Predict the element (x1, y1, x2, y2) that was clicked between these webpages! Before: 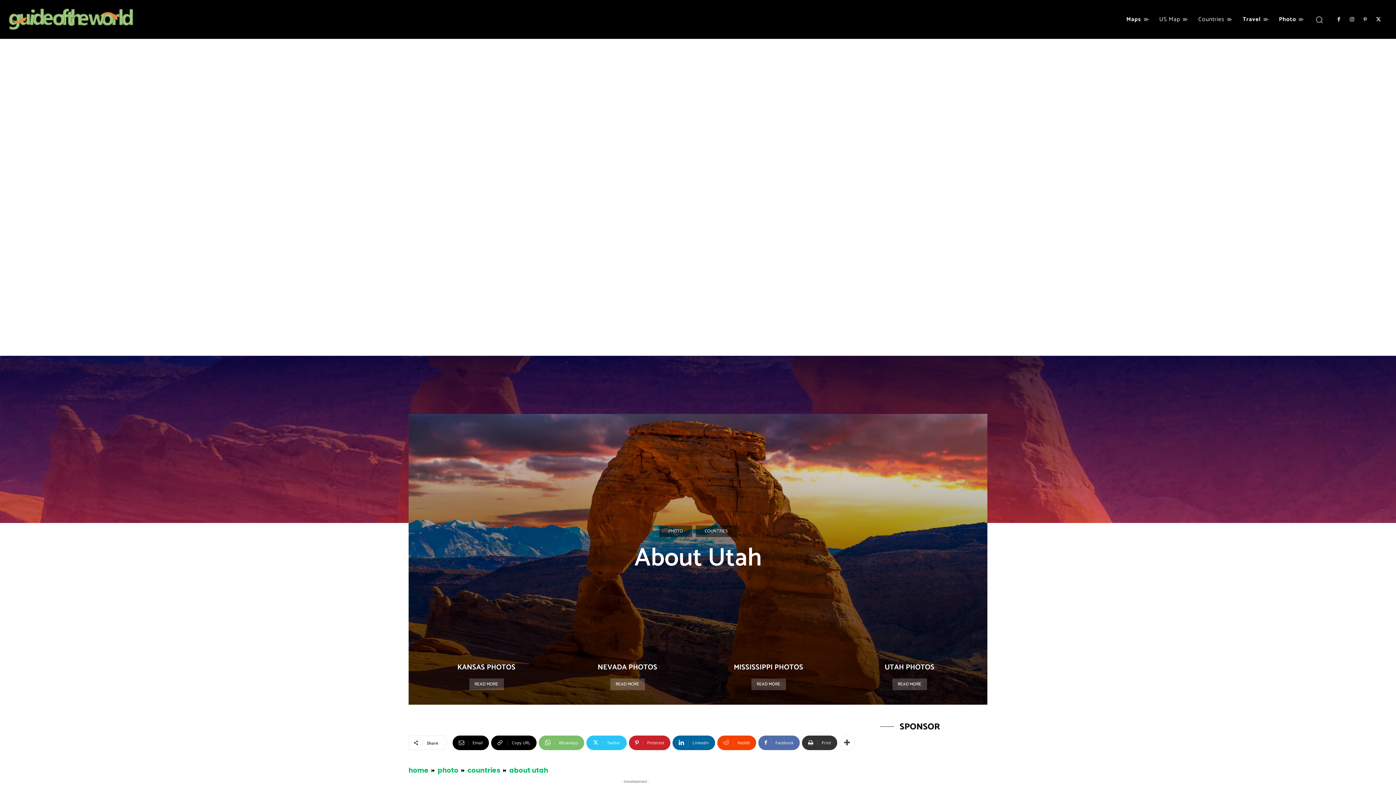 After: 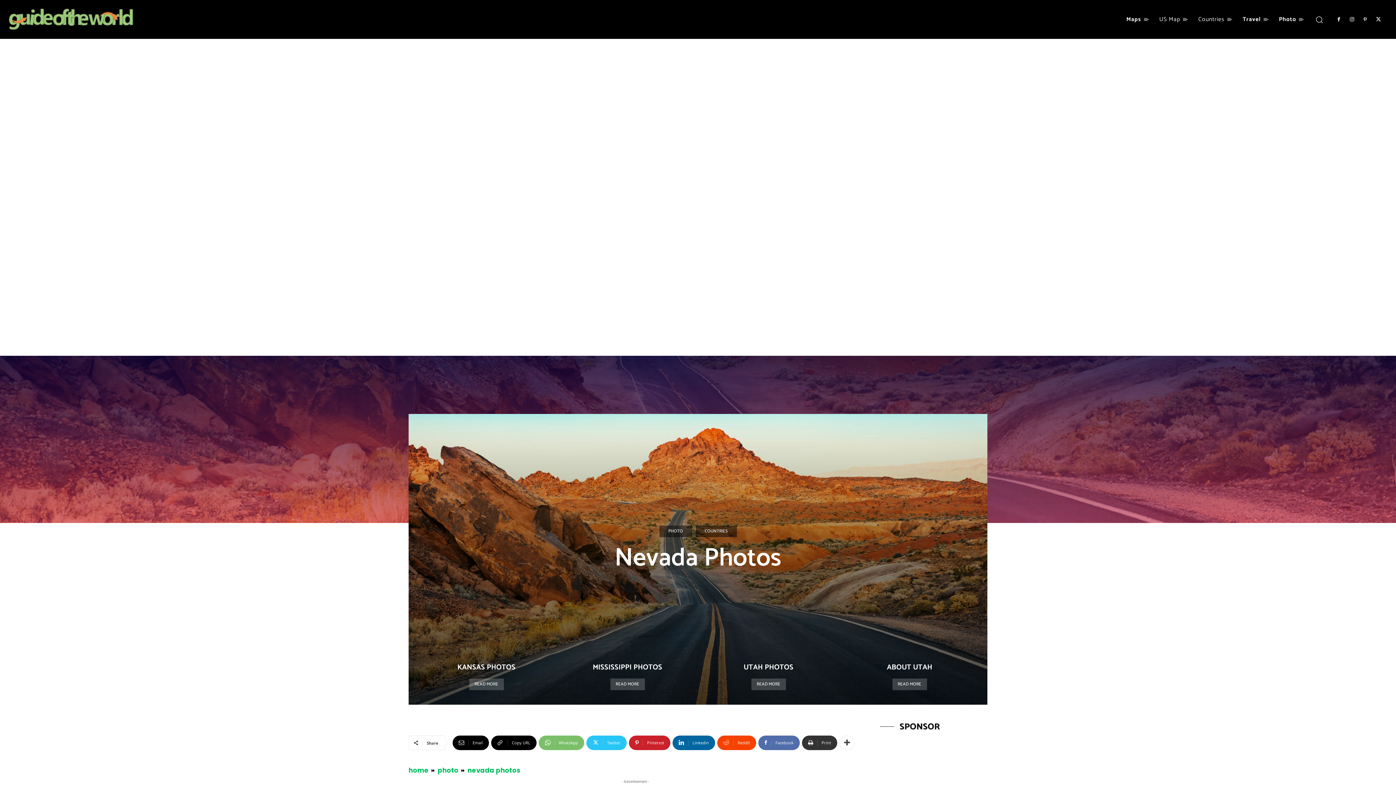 Action: bbox: (597, 764, 657, 776) label: NEVADA PHOTOS